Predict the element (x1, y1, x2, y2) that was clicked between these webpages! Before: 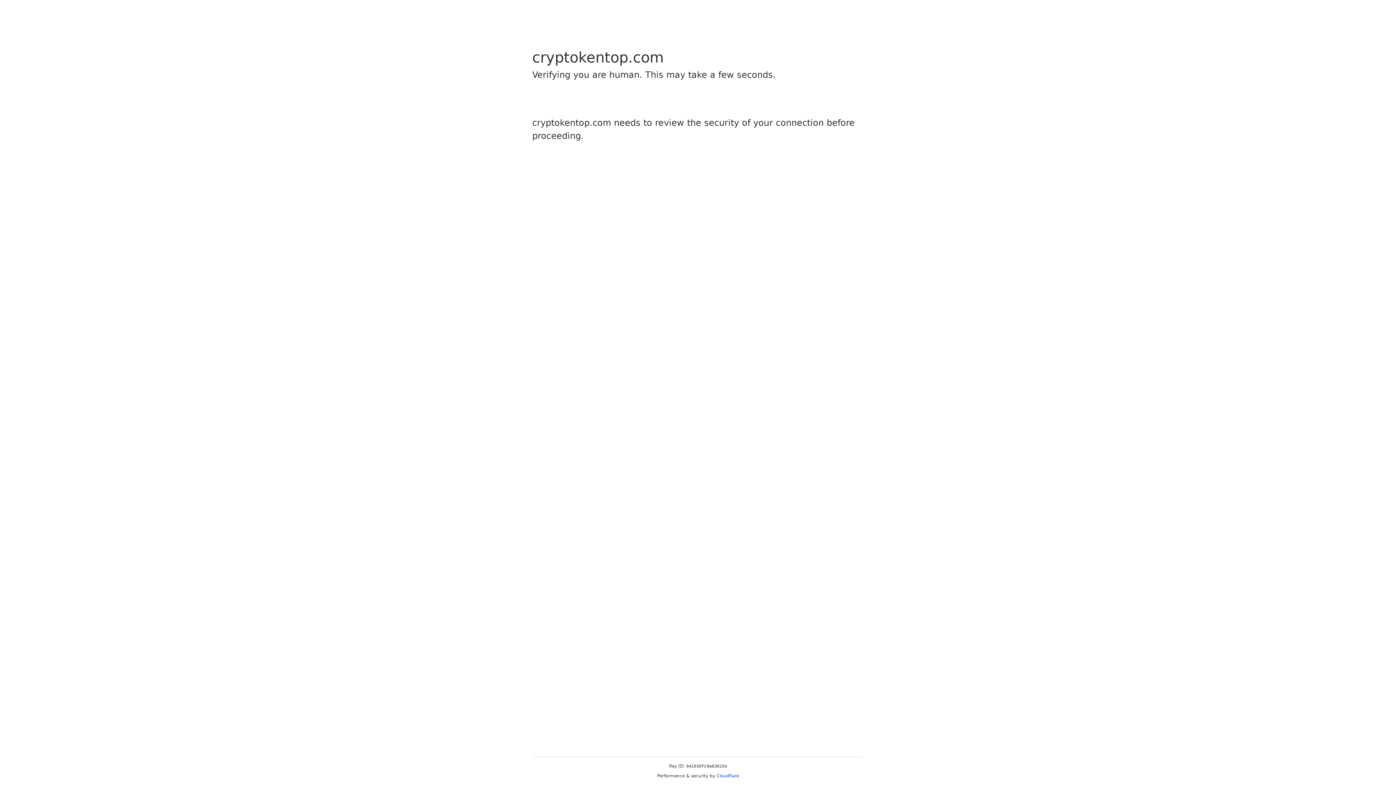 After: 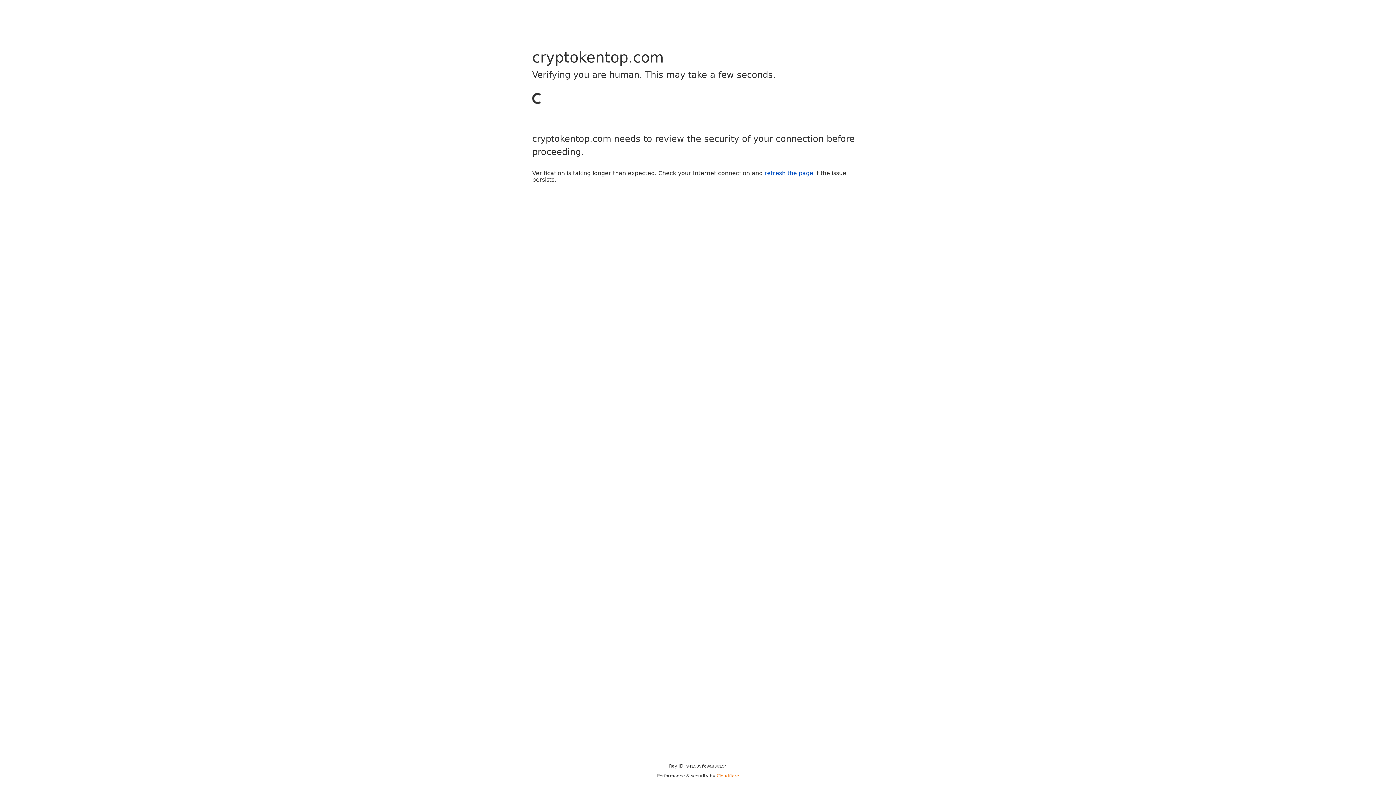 Action: label: Cloudflare bbox: (716, 773, 739, 778)